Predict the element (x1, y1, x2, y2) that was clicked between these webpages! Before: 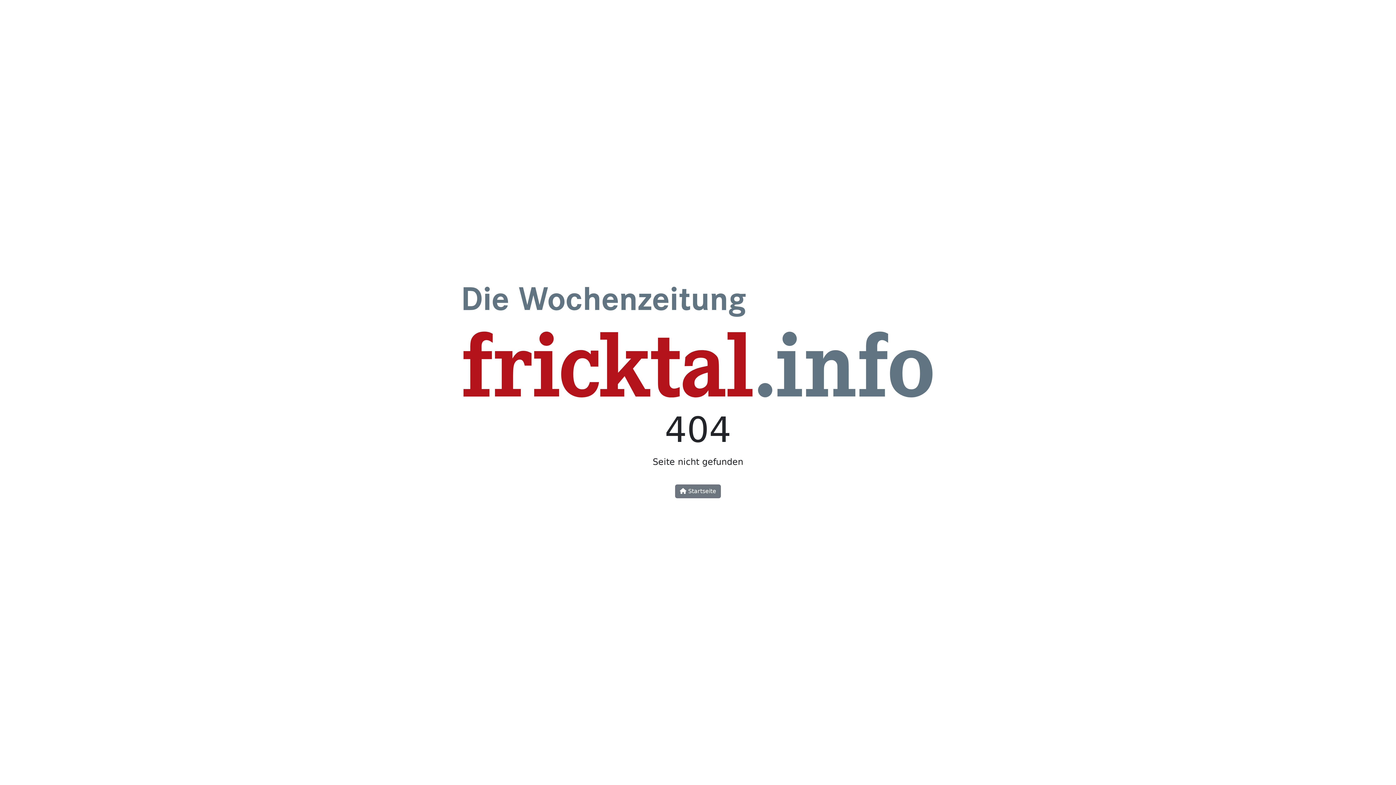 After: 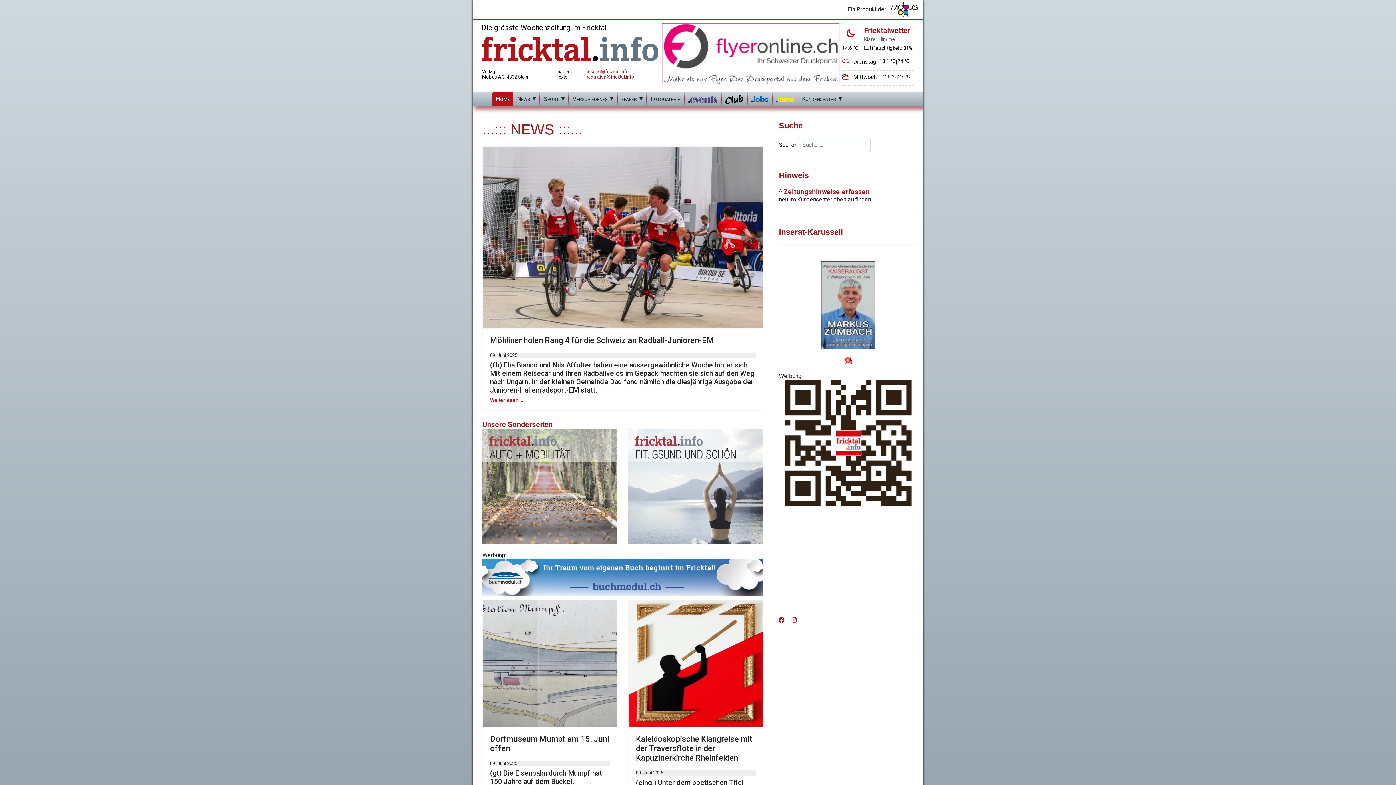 Action: bbox: (463, 344, 932, 351)